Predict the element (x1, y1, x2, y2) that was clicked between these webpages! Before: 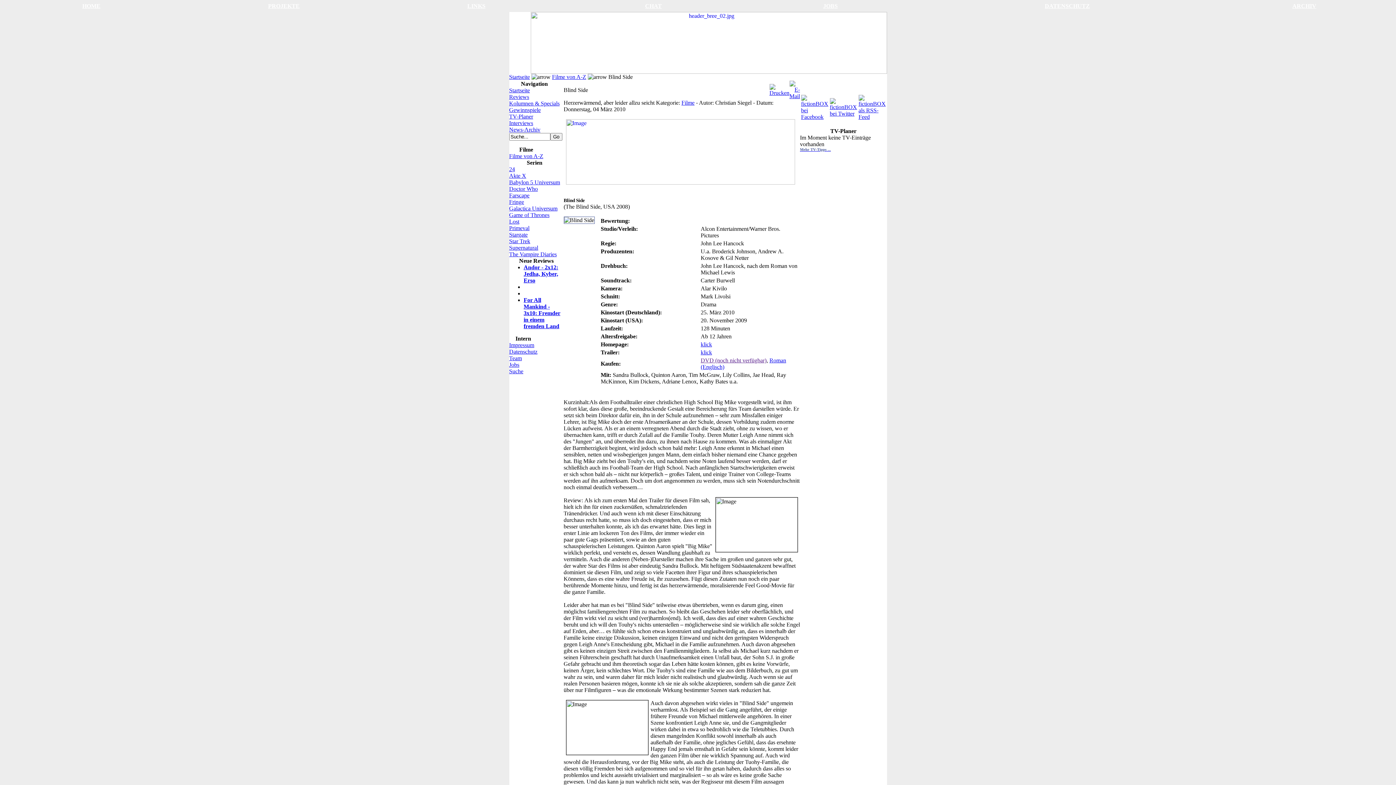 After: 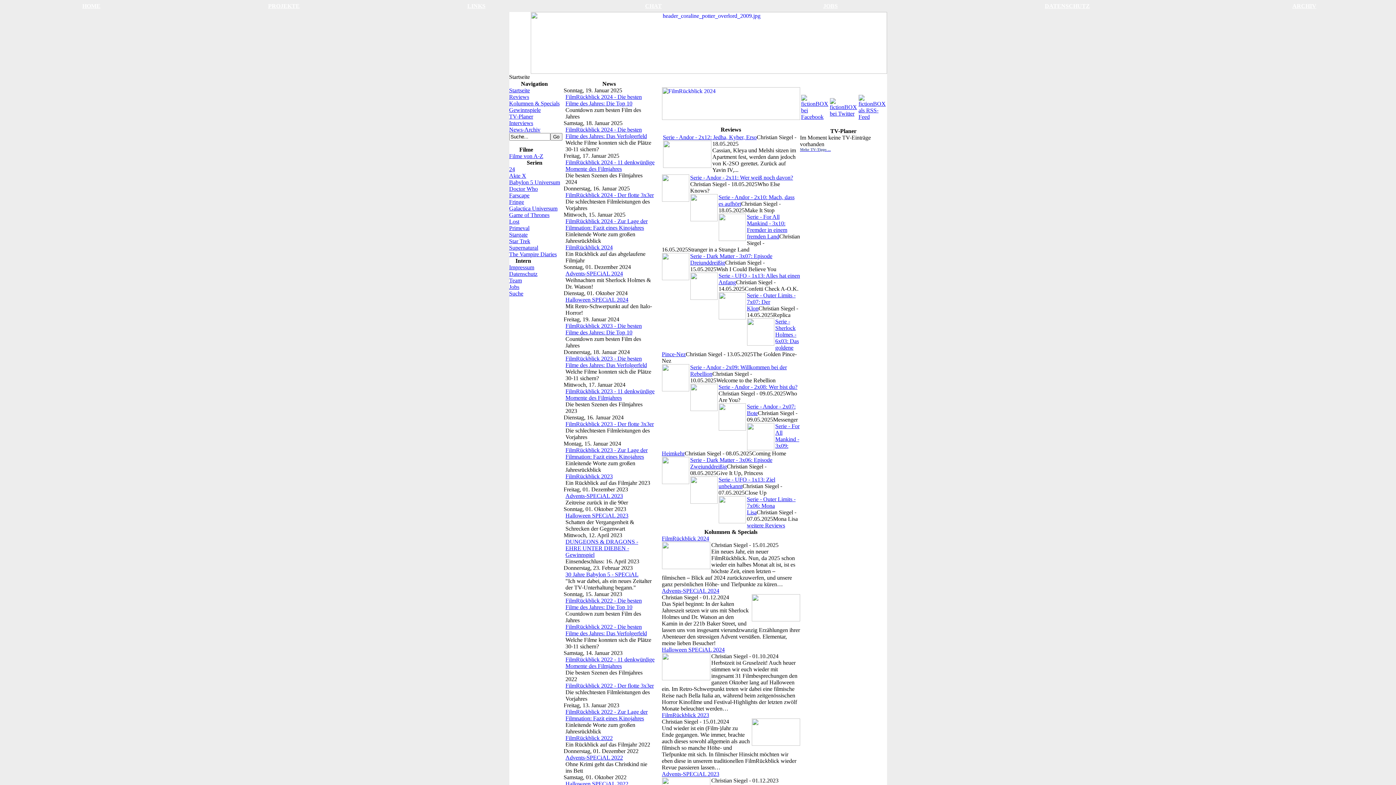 Action: label: Startseite bbox: (509, 73, 530, 80)